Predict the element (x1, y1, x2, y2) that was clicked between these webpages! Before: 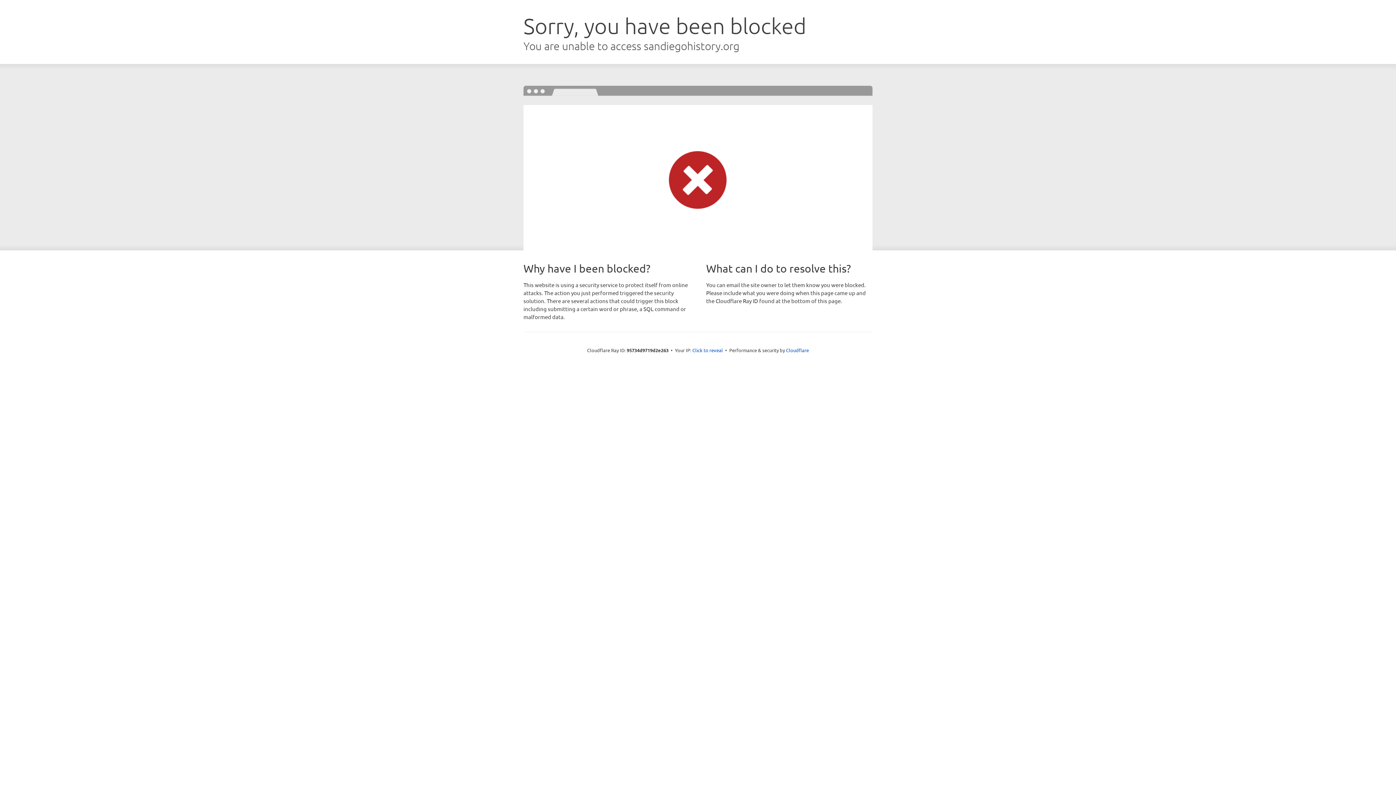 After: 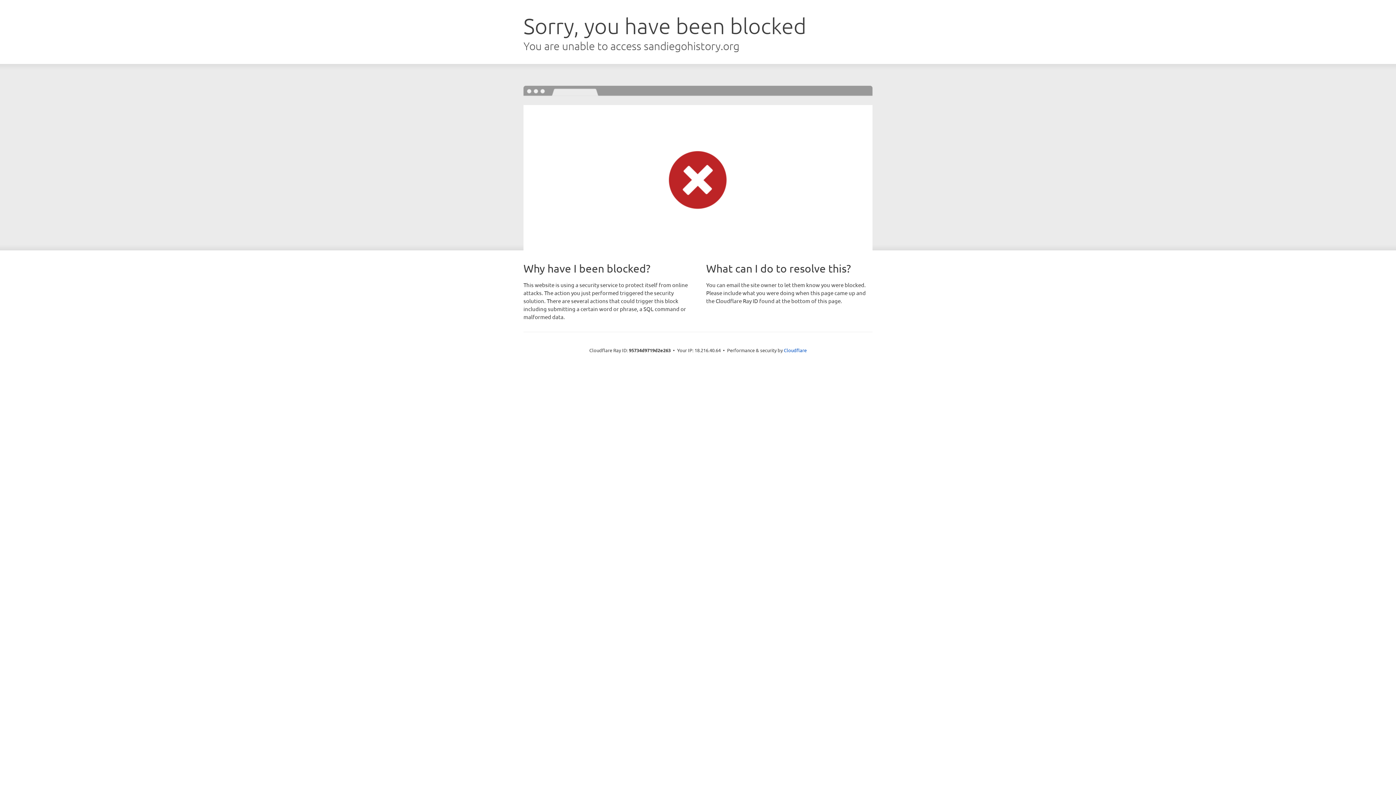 Action: label: Click to reveal bbox: (692, 346, 723, 353)